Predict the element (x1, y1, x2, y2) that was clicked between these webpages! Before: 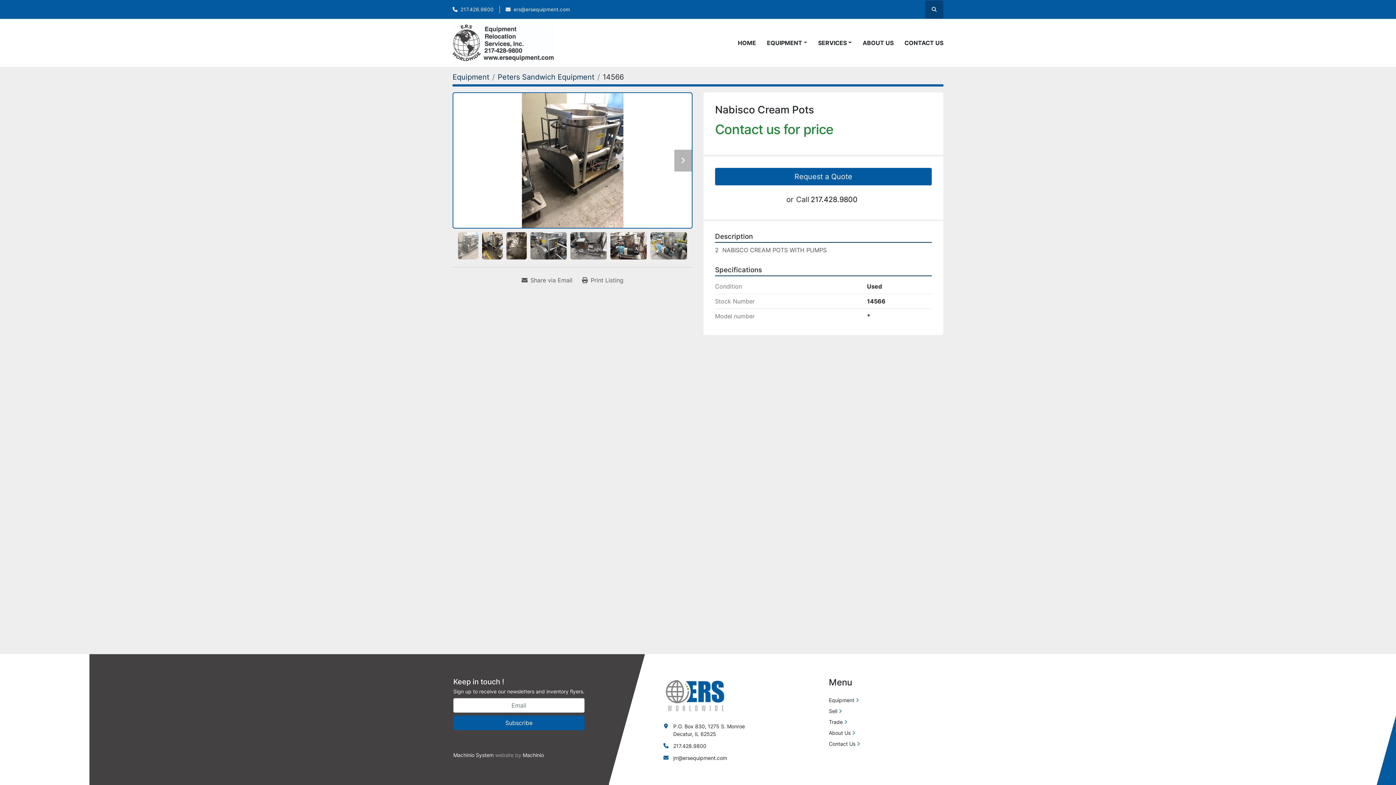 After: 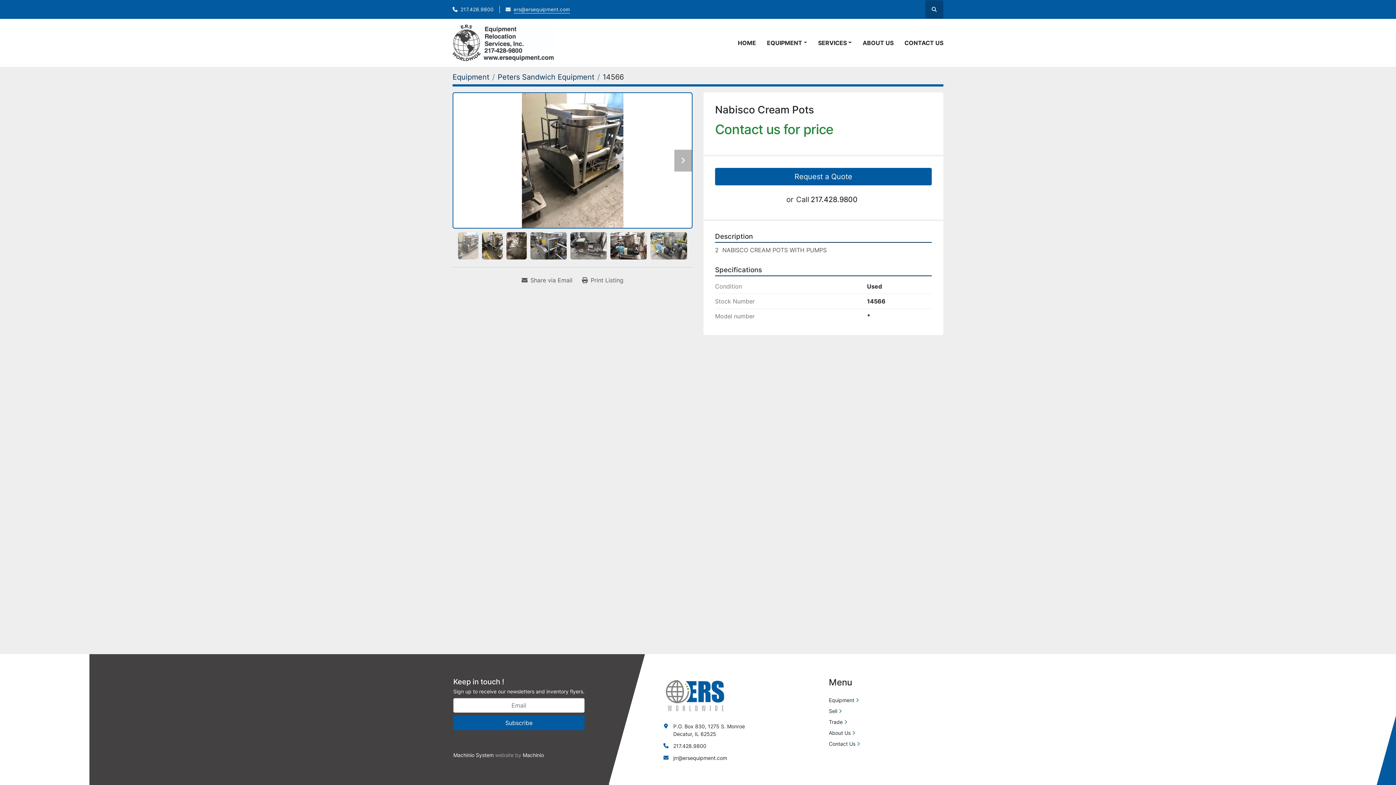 Action: label: ers@ersequipment.com bbox: (513, 5, 570, 13)